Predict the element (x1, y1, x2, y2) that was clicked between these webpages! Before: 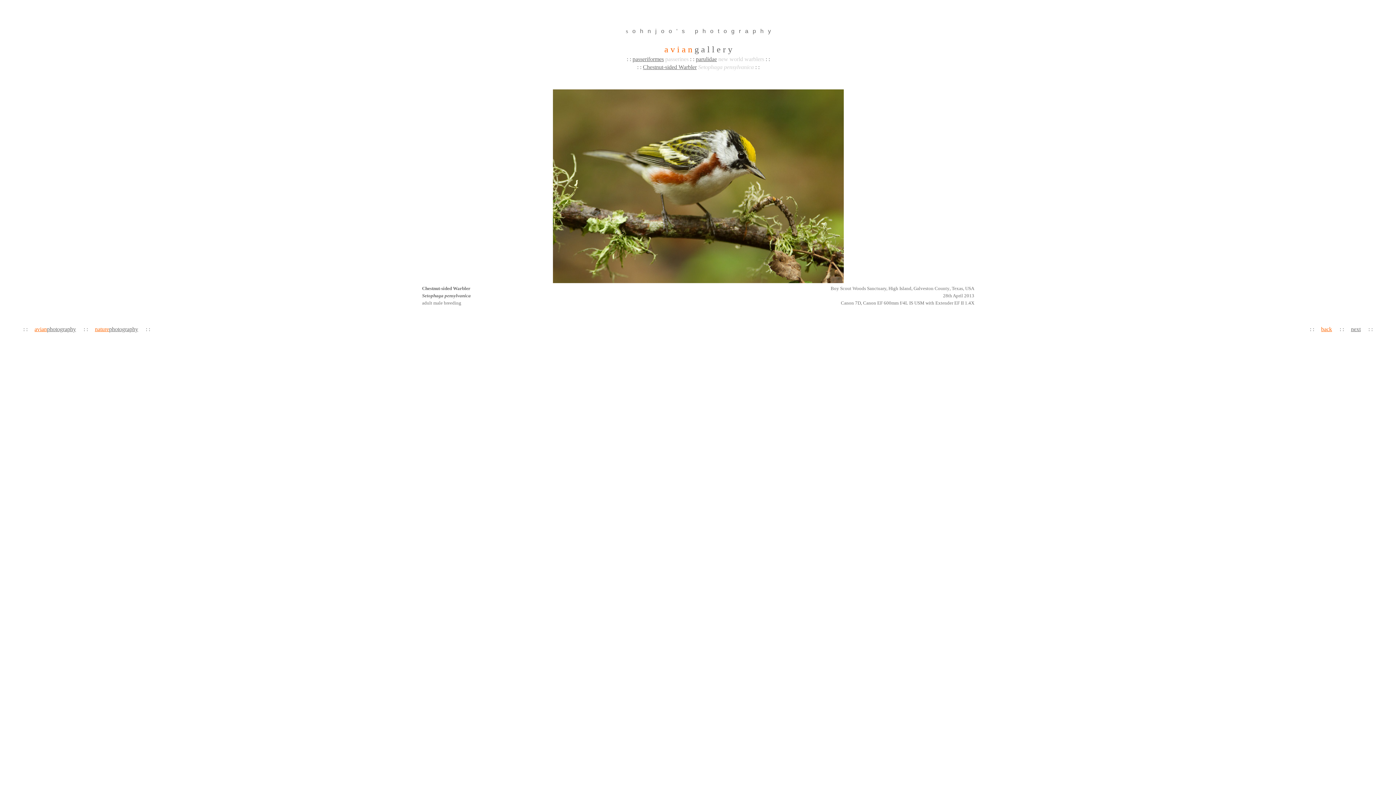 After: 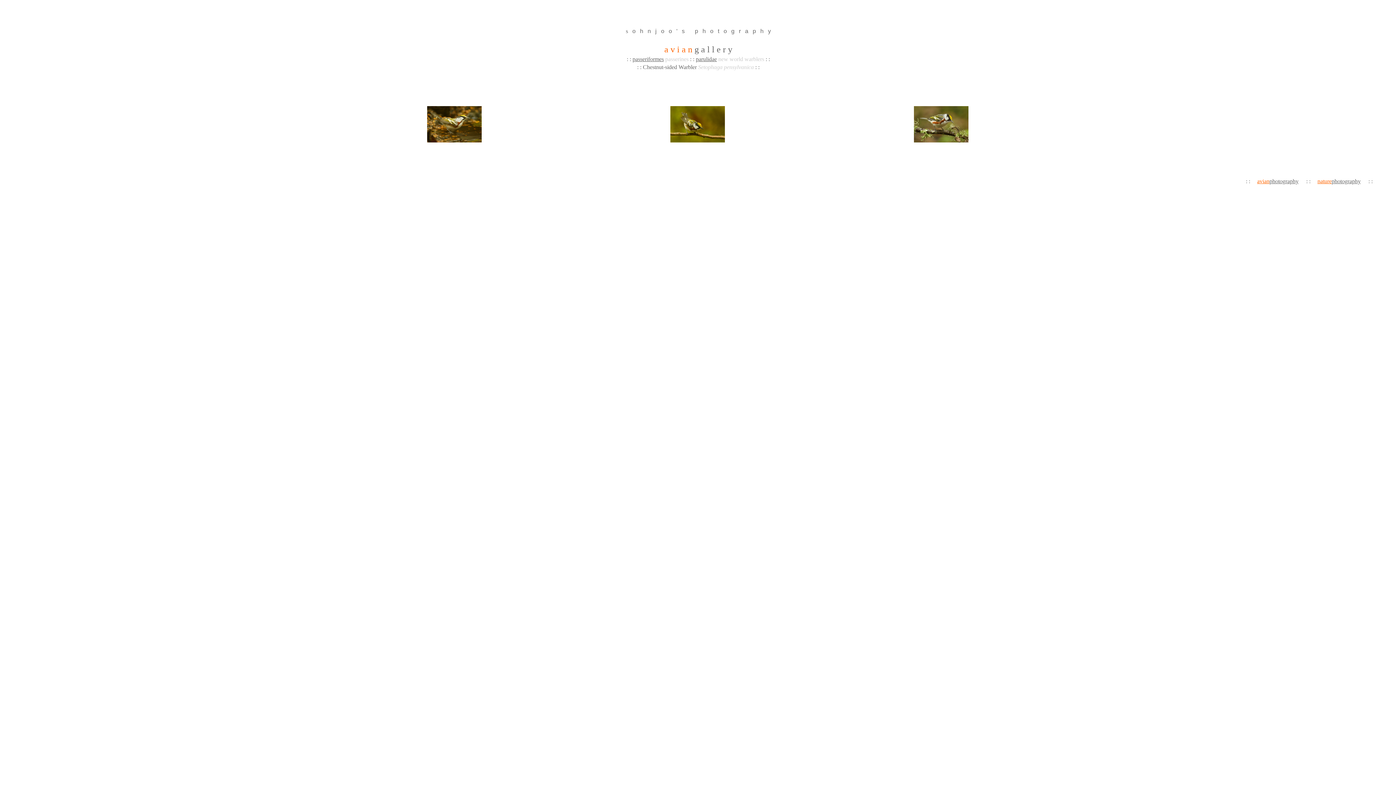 Action: bbox: (643, 64, 696, 70) label: Chestnut-sided Warbler